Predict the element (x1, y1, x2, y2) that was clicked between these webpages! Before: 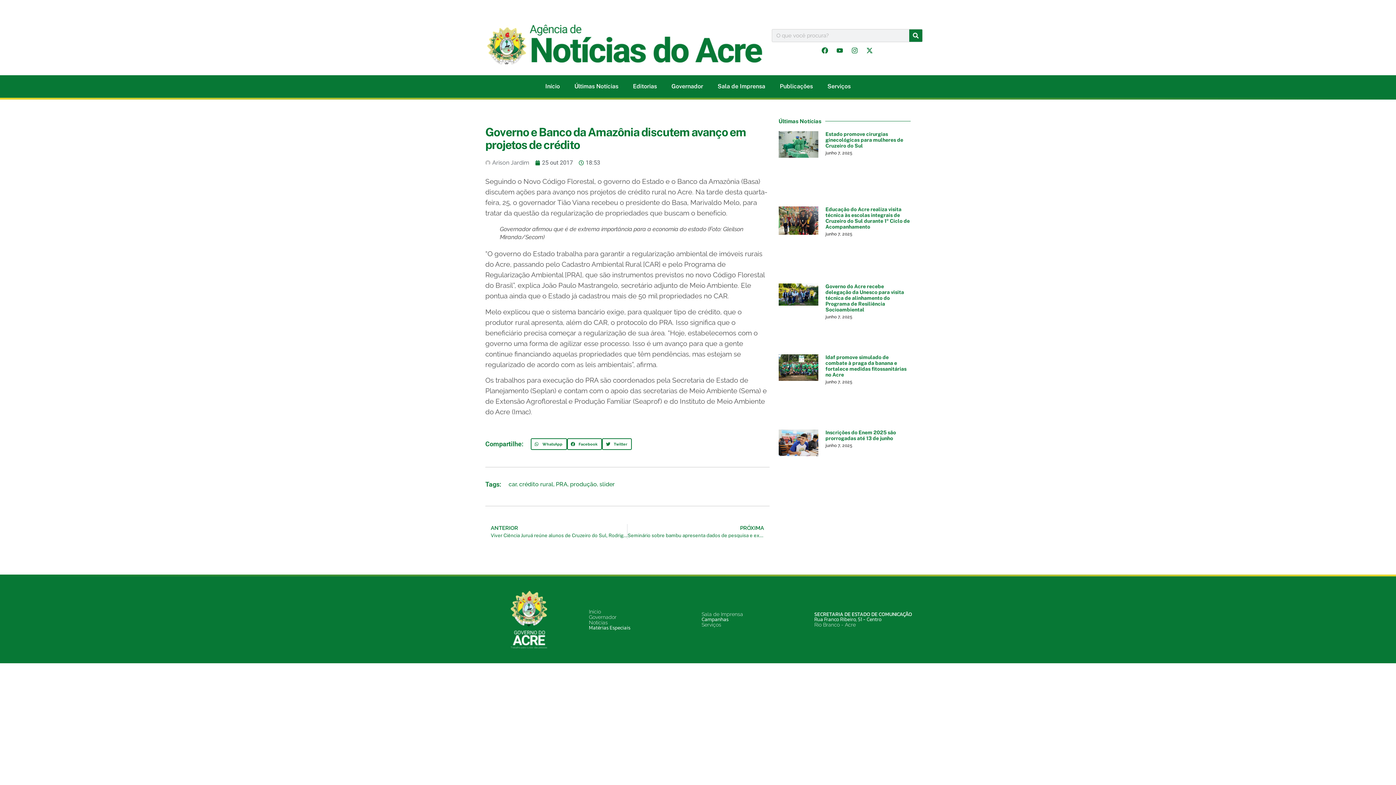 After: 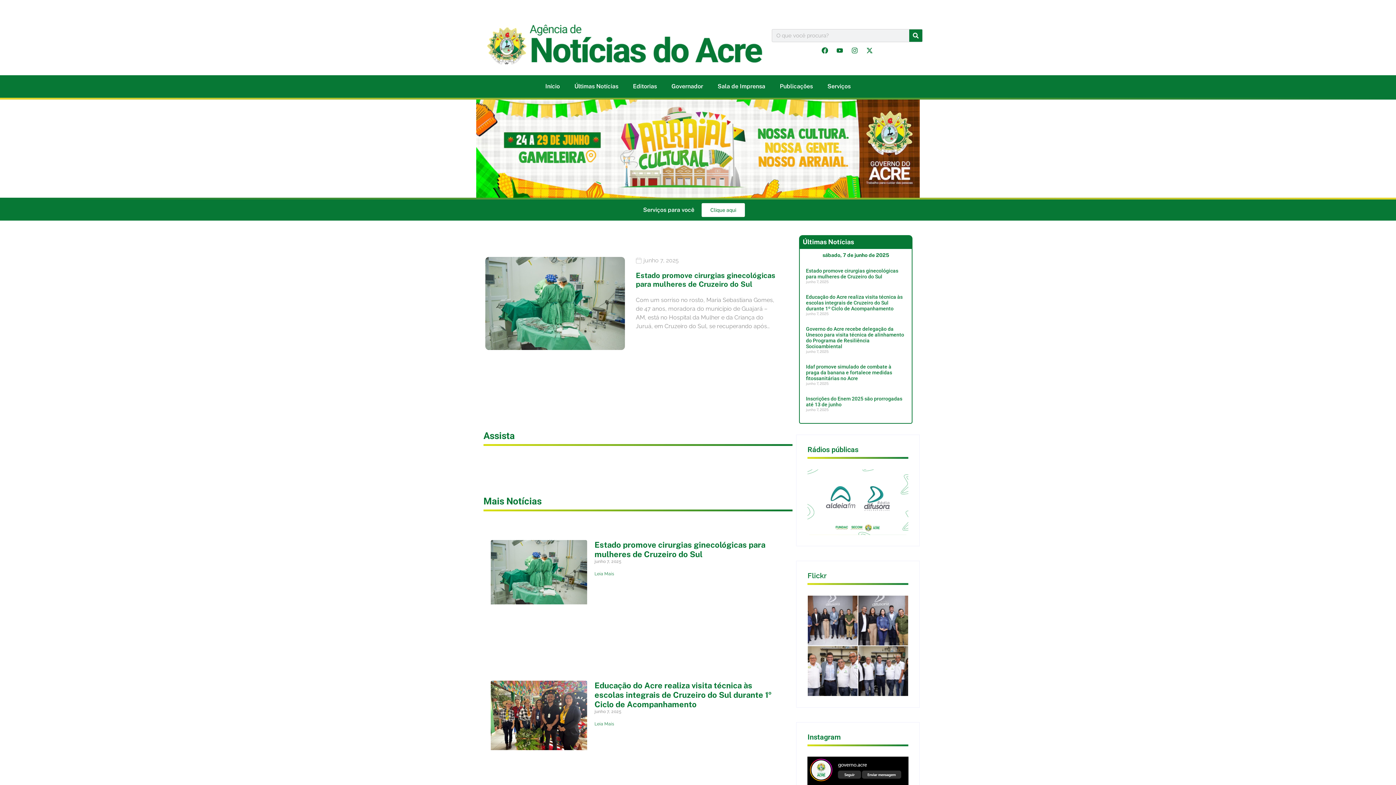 Action: bbox: (487, 21, 768, 64)